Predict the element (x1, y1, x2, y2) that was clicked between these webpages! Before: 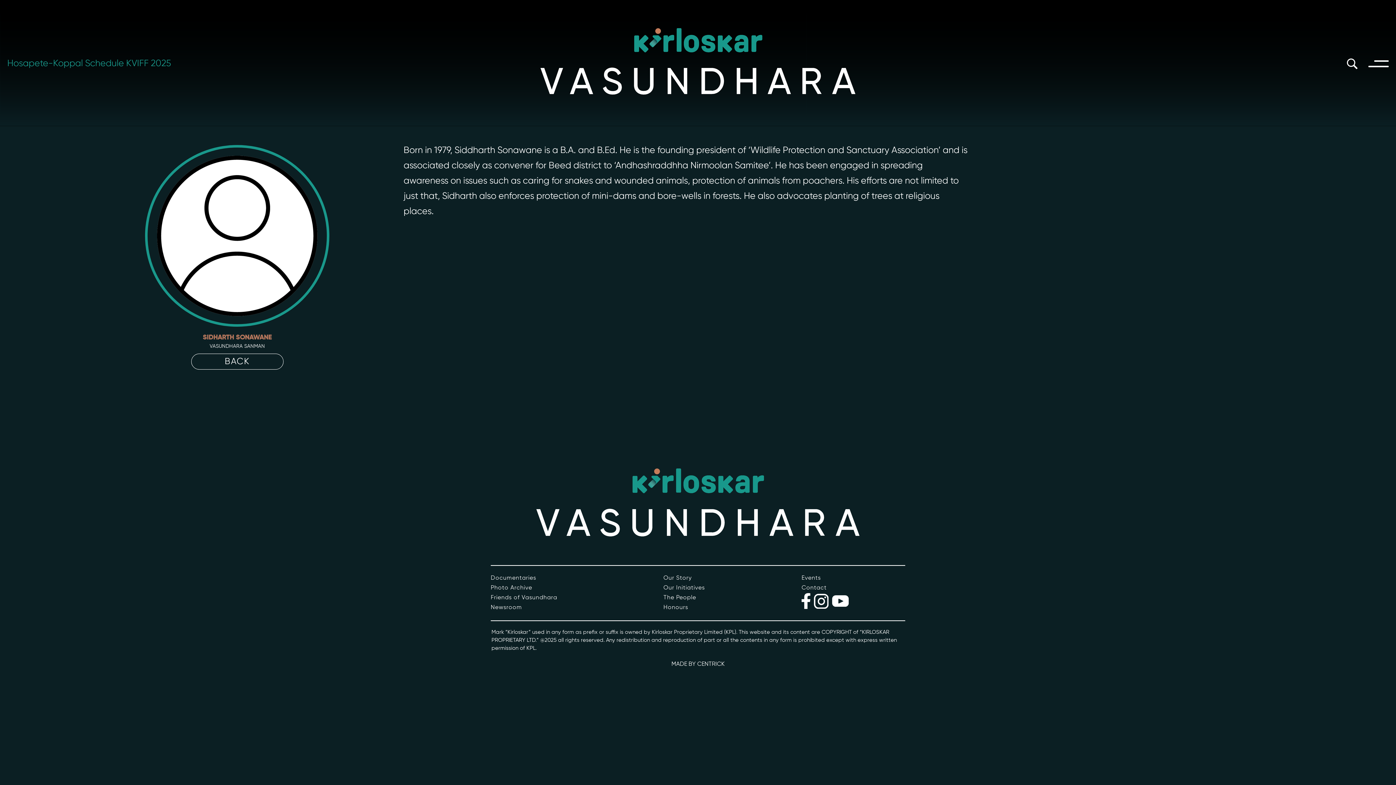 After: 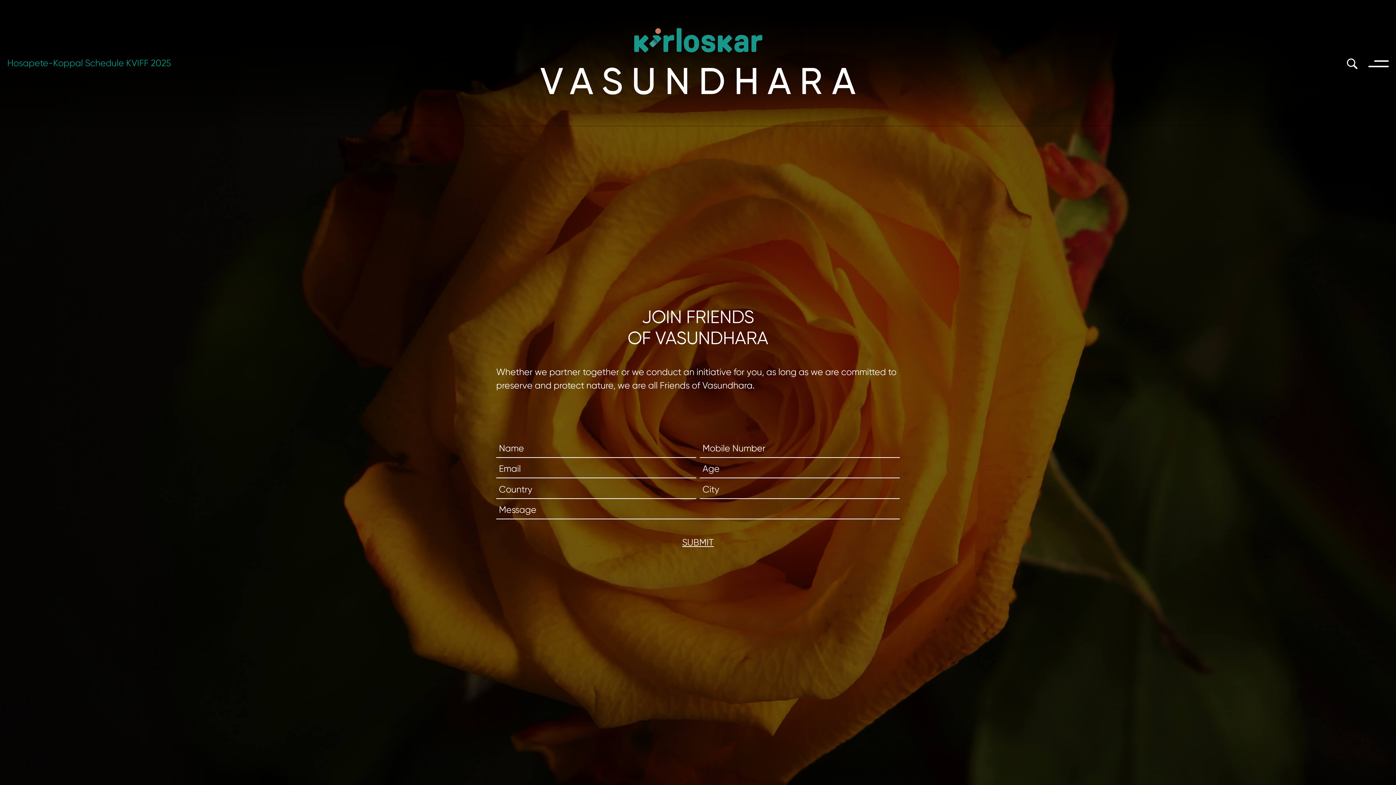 Action: bbox: (490, 595, 557, 601) label: Friends of Vasundhara